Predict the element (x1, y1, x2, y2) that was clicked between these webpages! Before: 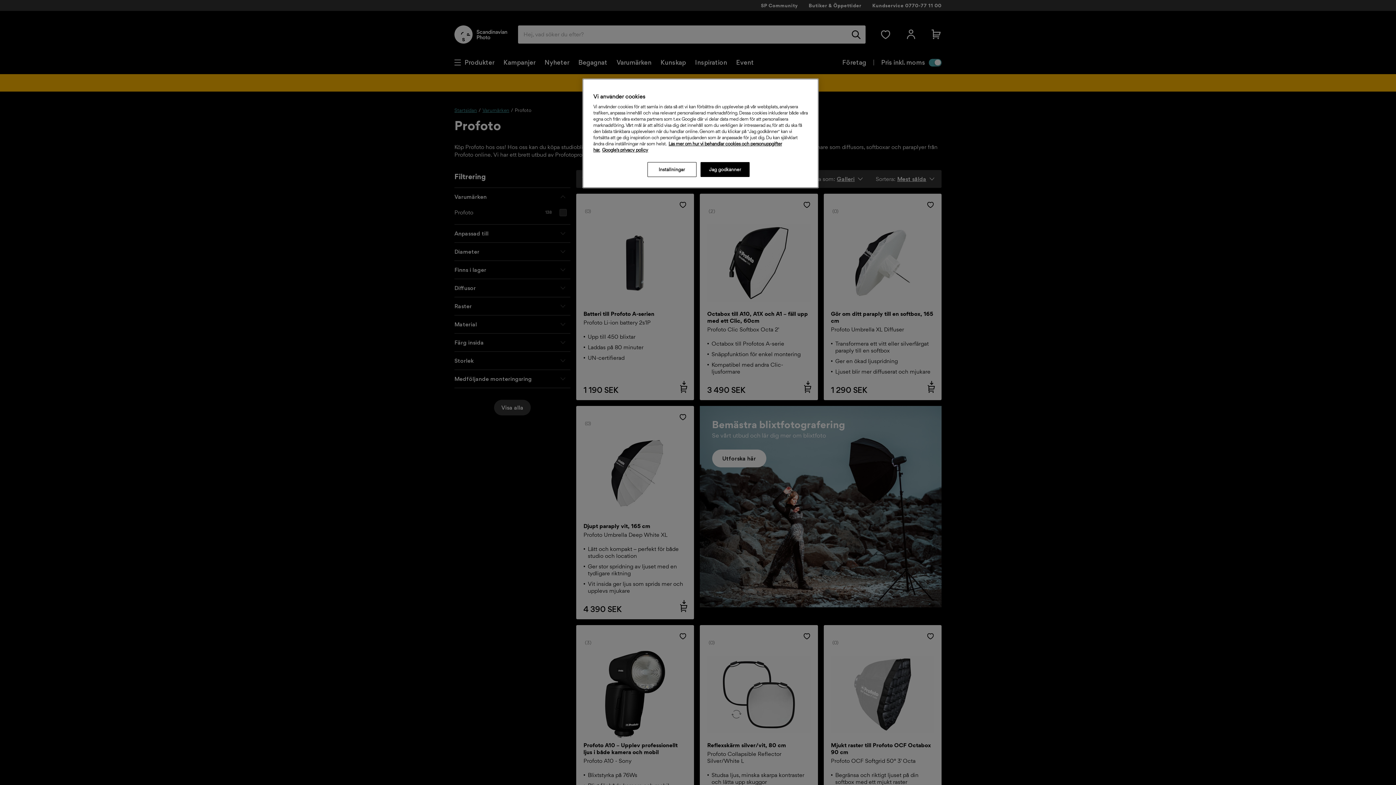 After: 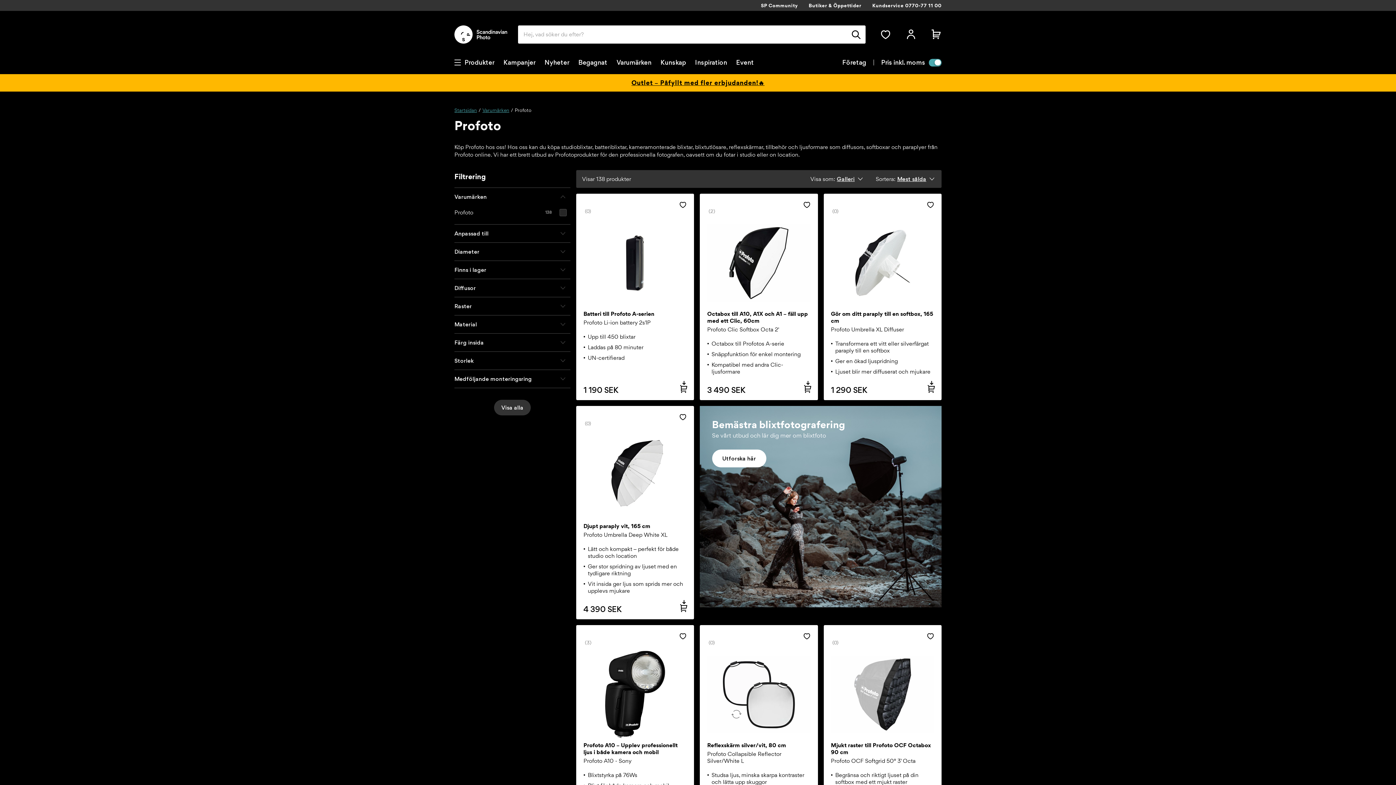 Action: bbox: (700, 162, 749, 177) label: Jag godkänner